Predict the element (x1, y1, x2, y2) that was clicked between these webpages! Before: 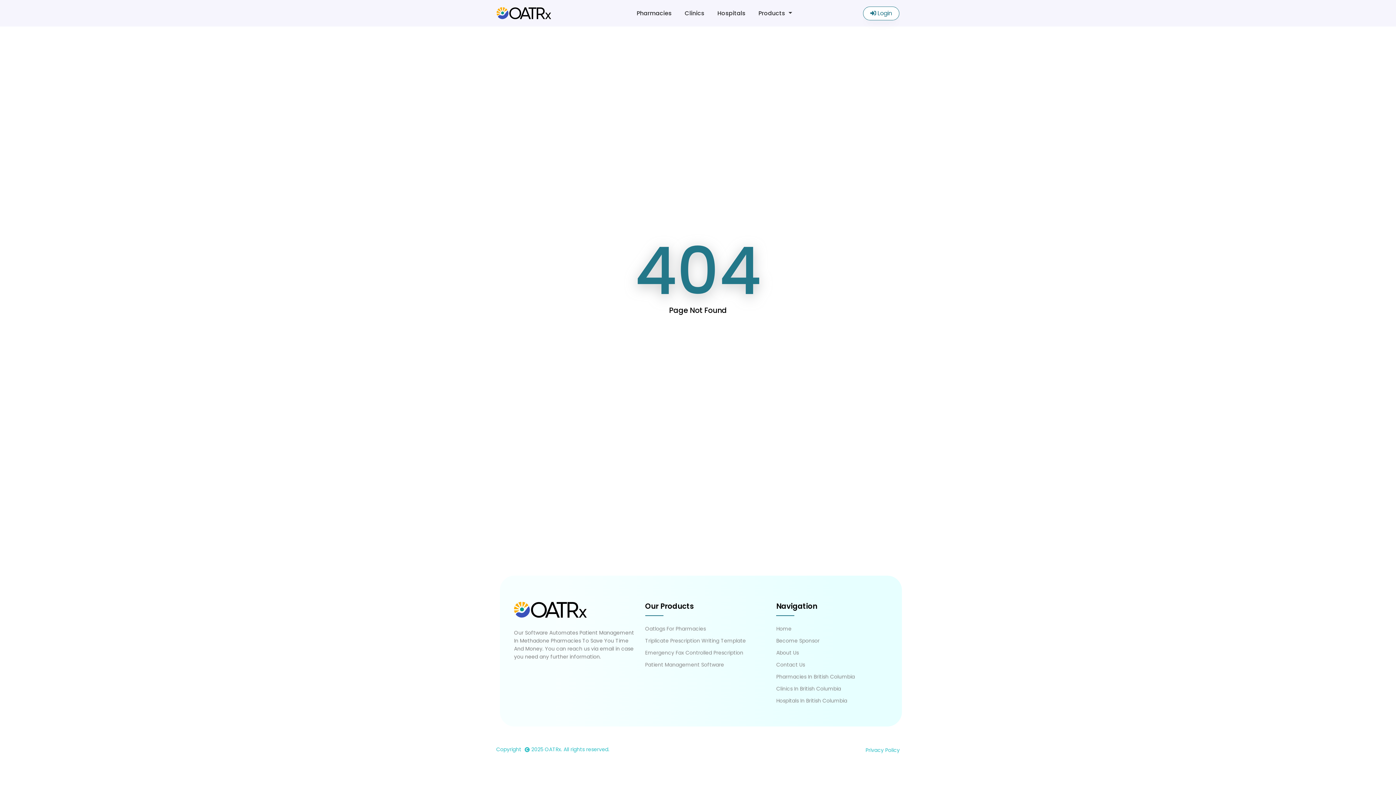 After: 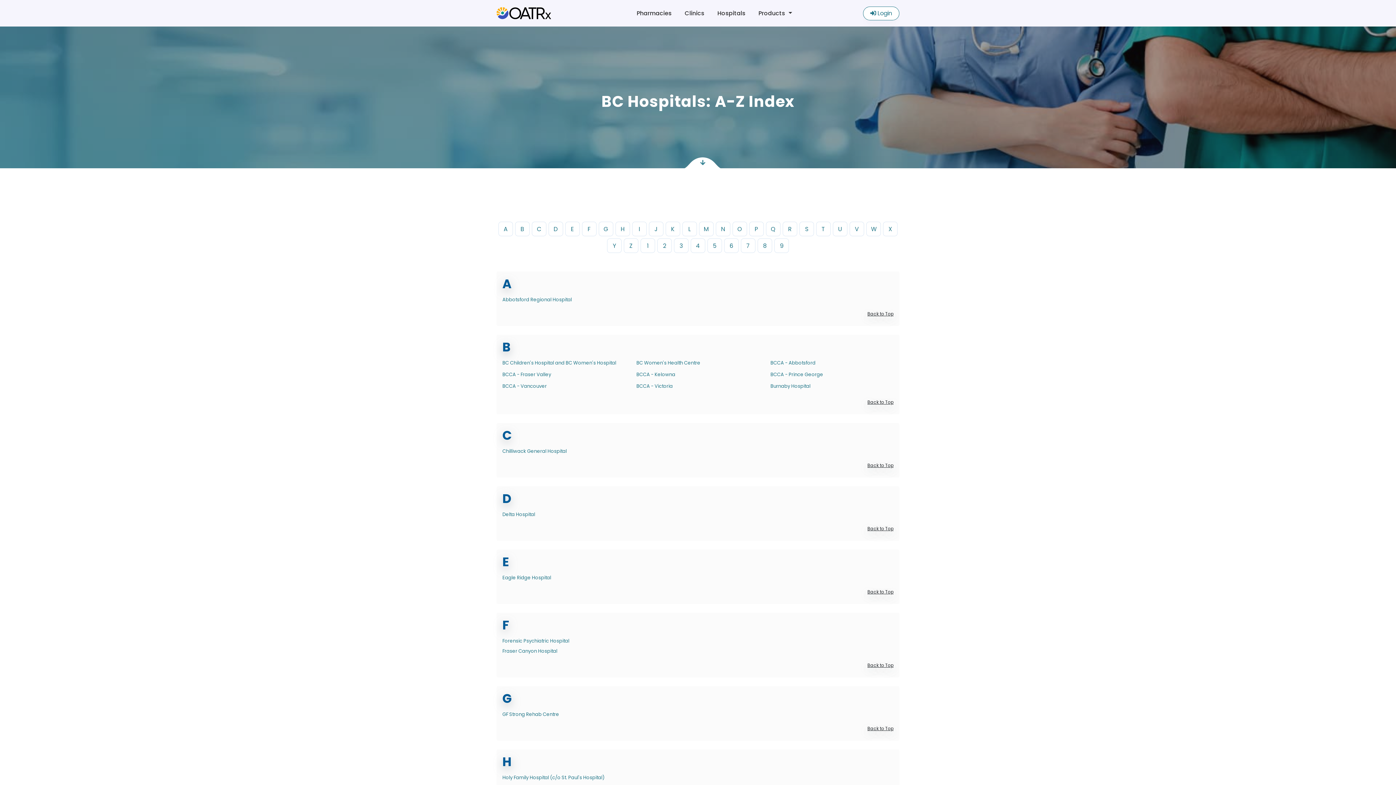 Action: label: Hospitals In British Columbia bbox: (776, 697, 847, 704)